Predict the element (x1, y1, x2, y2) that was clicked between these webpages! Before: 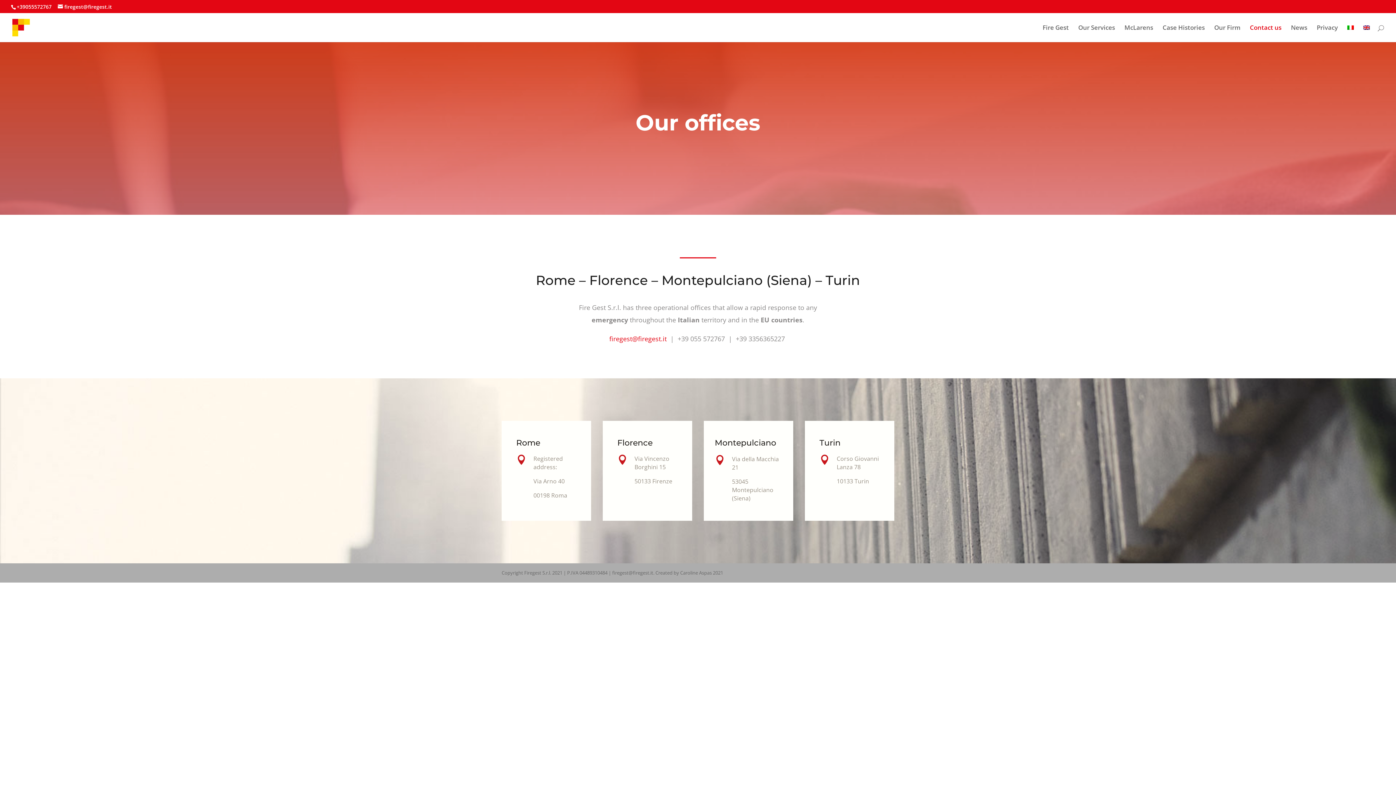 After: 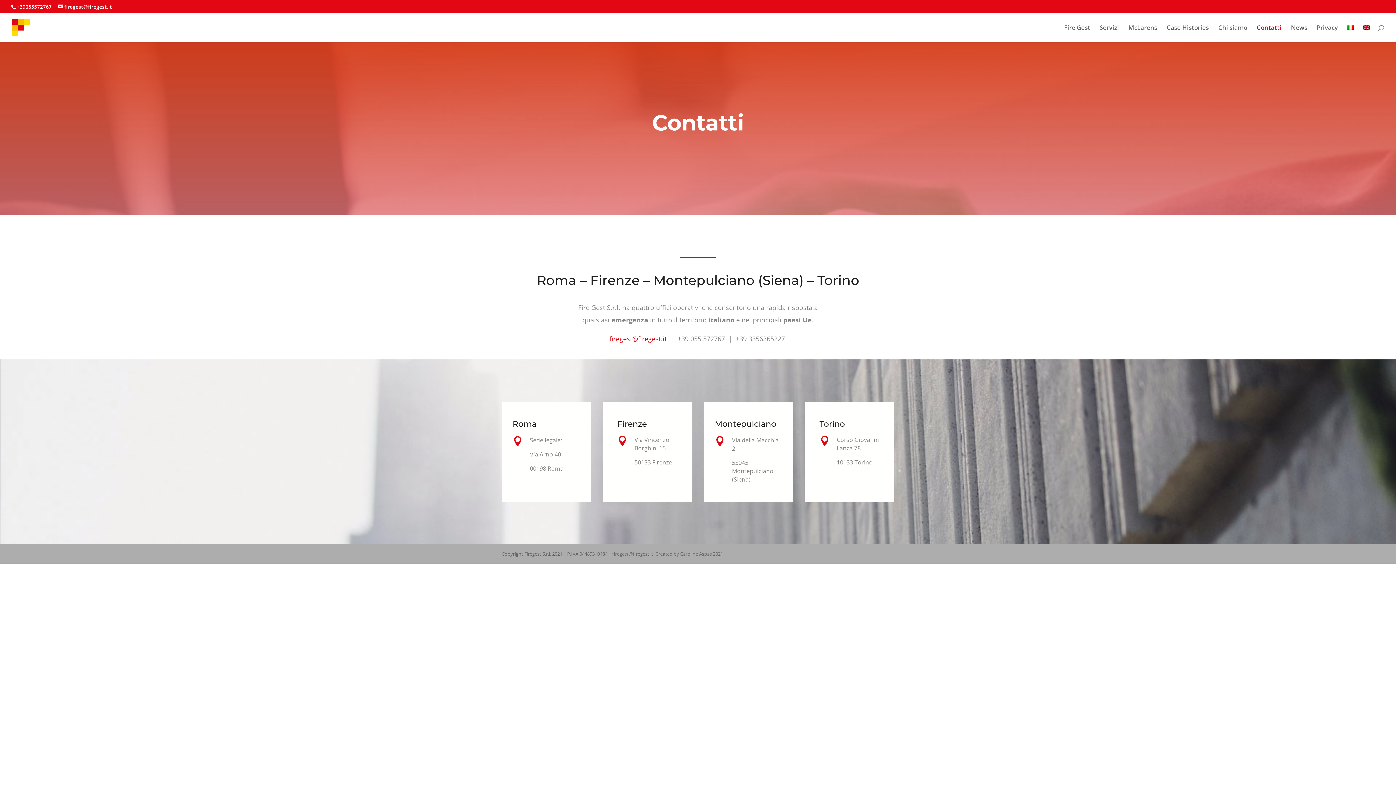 Action: bbox: (1347, 25, 1354, 42)